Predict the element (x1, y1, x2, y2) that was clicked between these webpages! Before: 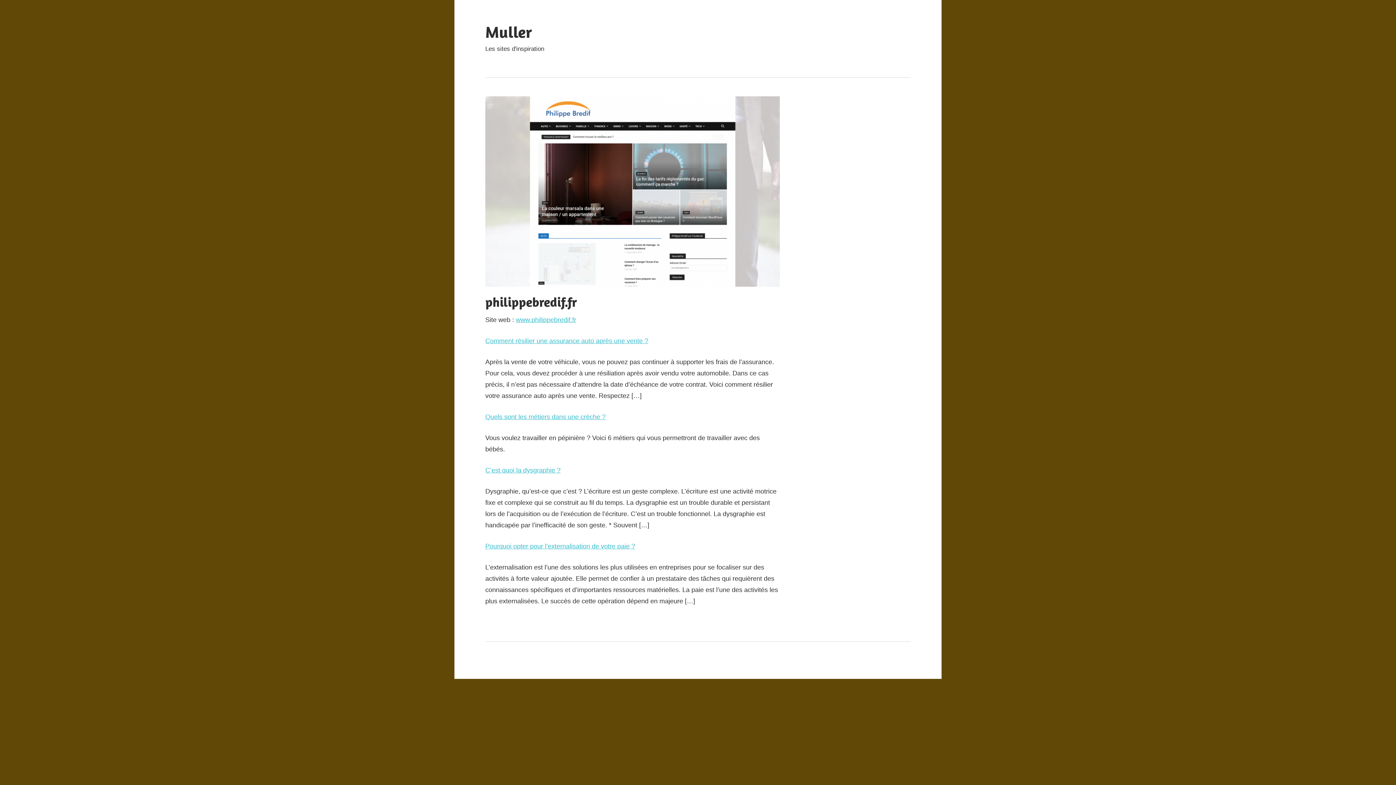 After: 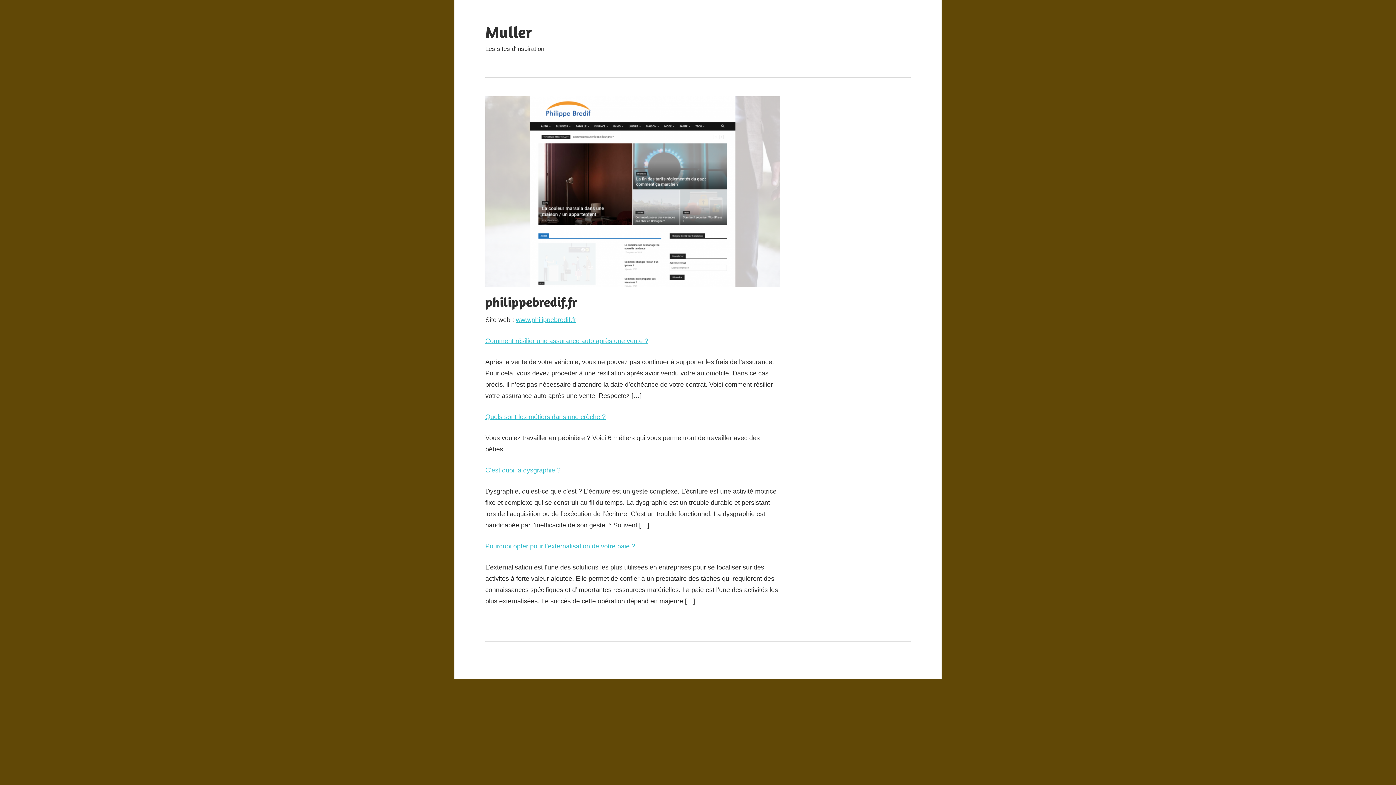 Action: label: Comment résilier une assurance auto après une vente ? bbox: (485, 337, 648, 344)